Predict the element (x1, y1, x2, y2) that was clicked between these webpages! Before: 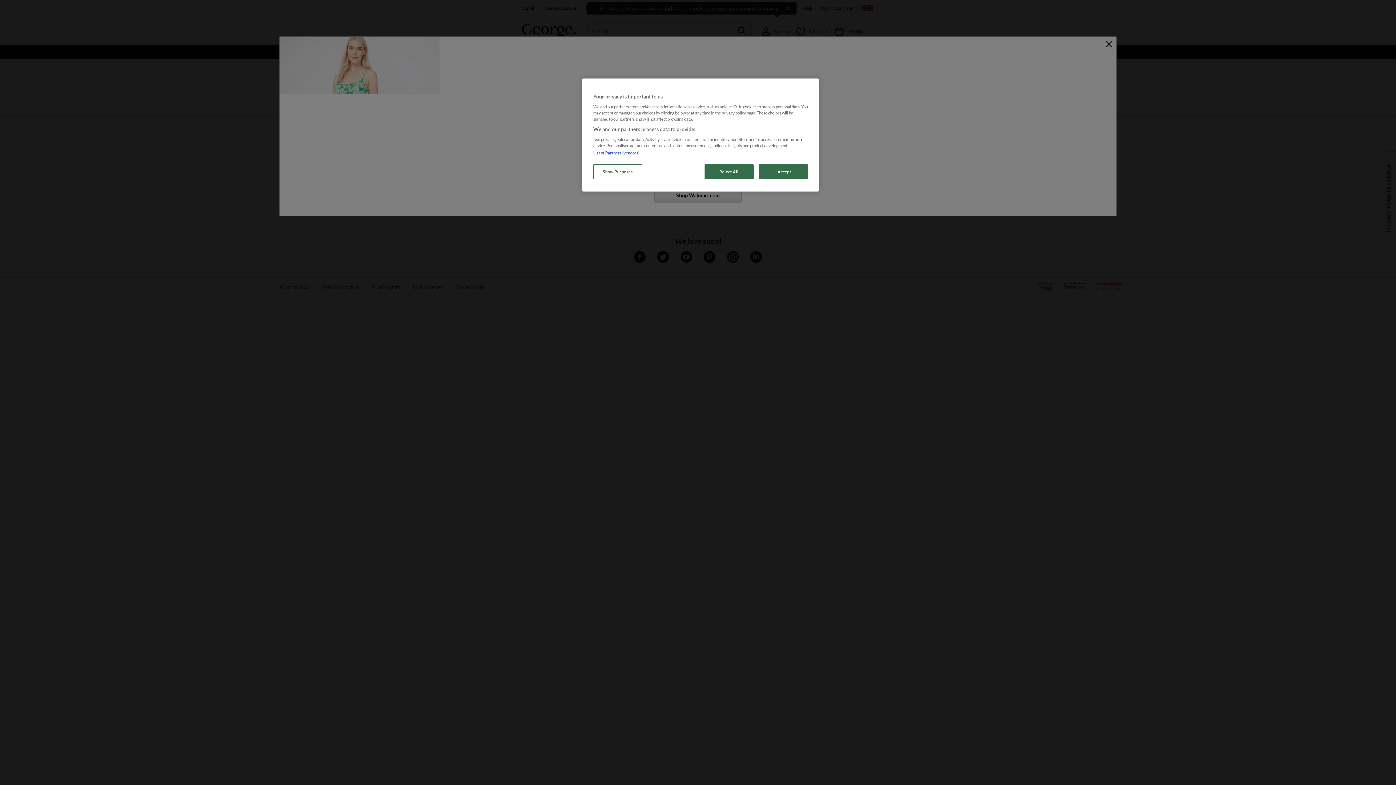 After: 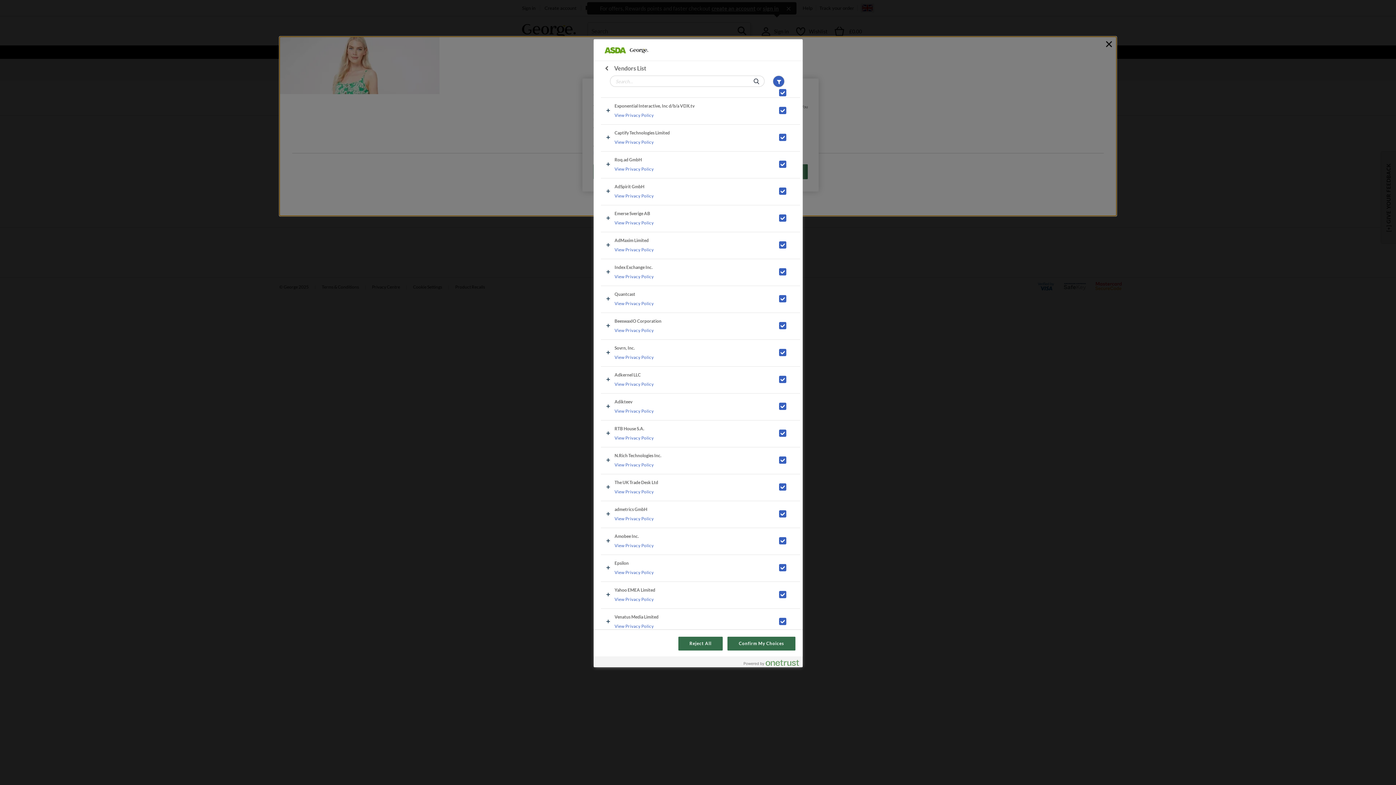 Action: label: List of Partners (vendors) bbox: (593, 150, 639, 155)